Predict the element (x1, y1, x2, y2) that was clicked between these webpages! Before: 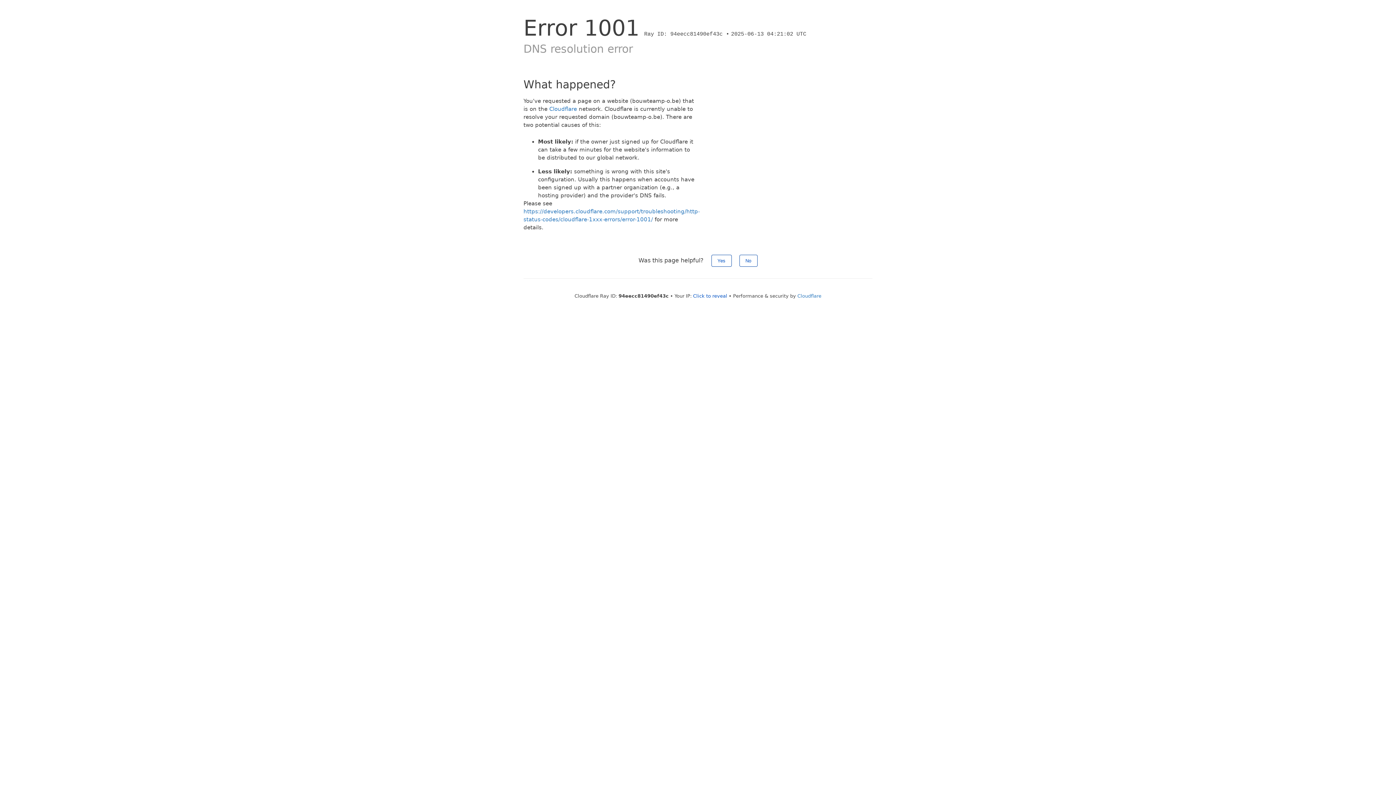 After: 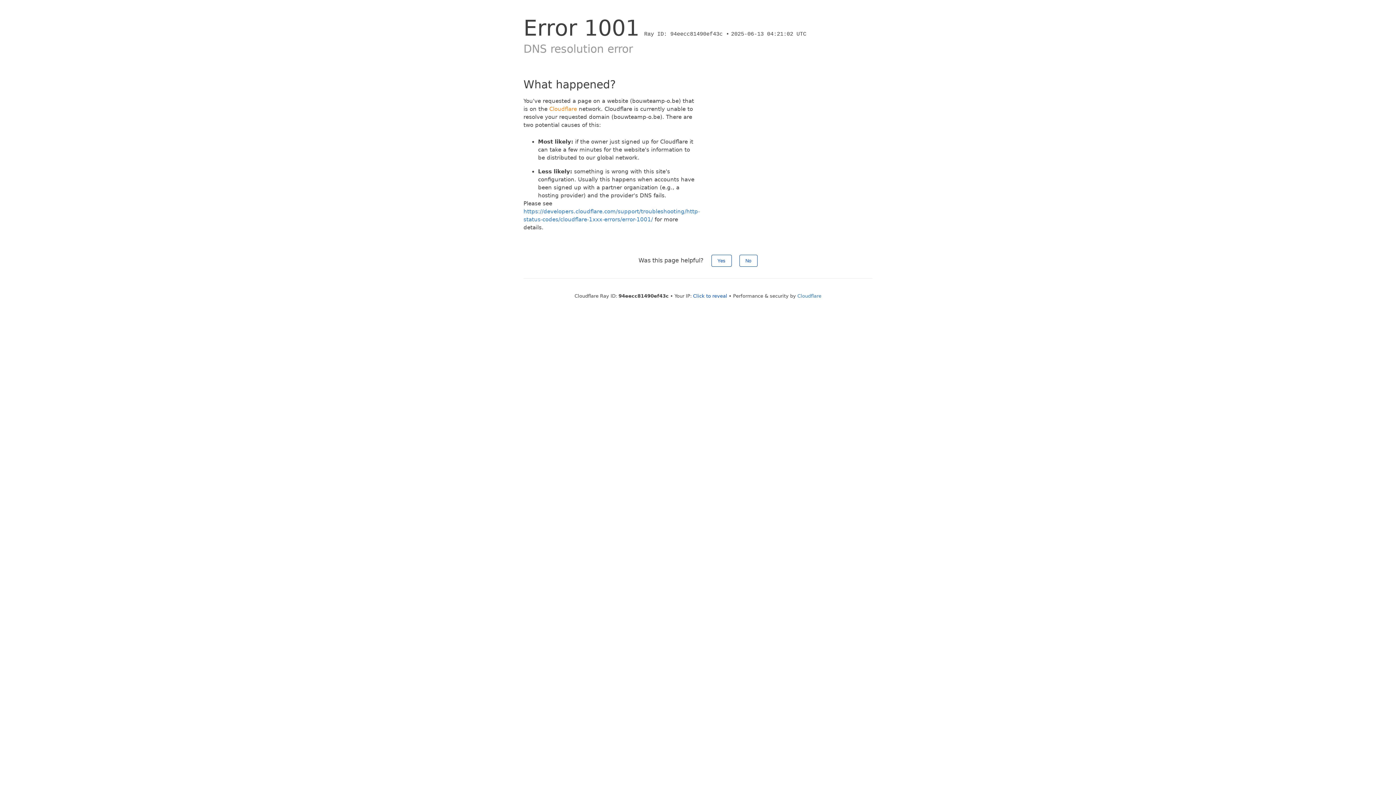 Action: label: Cloudflare bbox: (549, 105, 577, 112)